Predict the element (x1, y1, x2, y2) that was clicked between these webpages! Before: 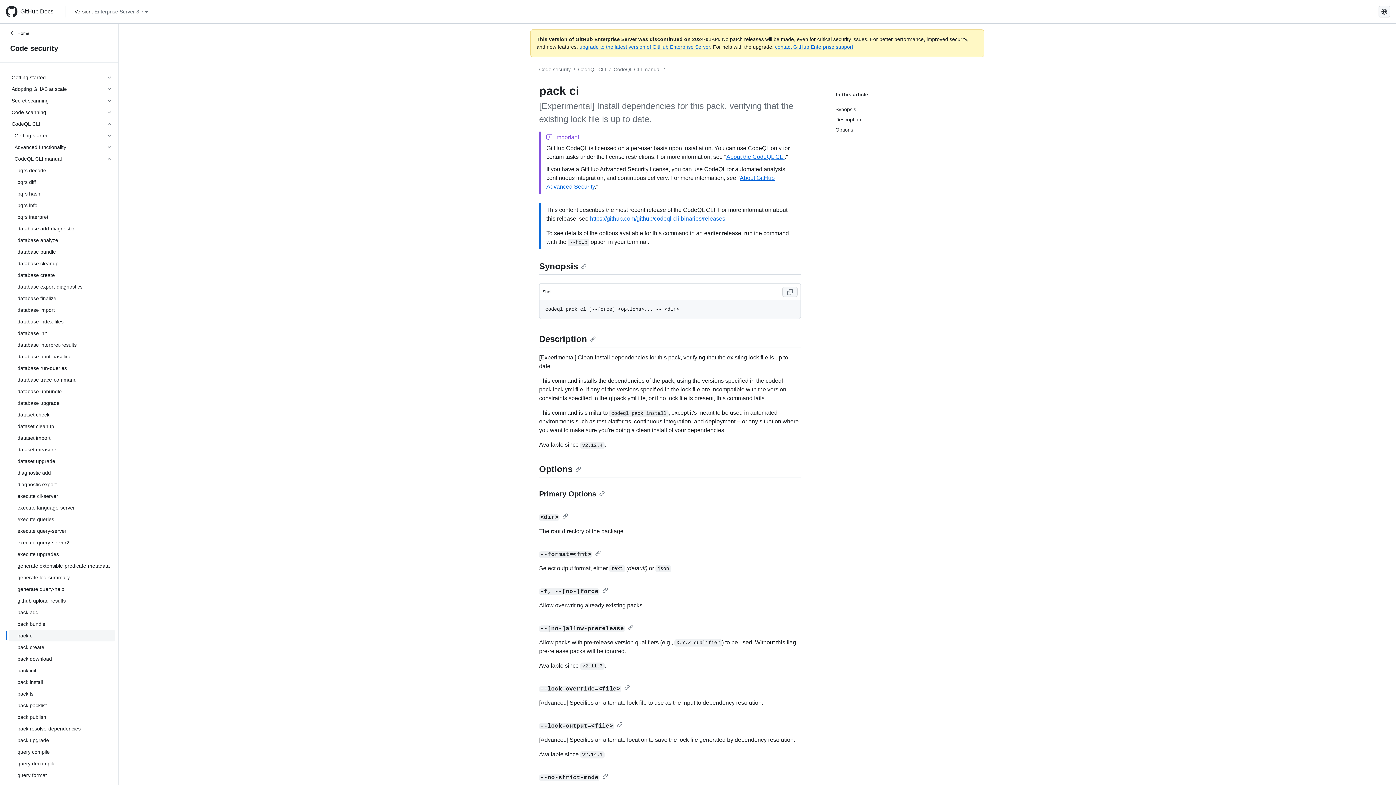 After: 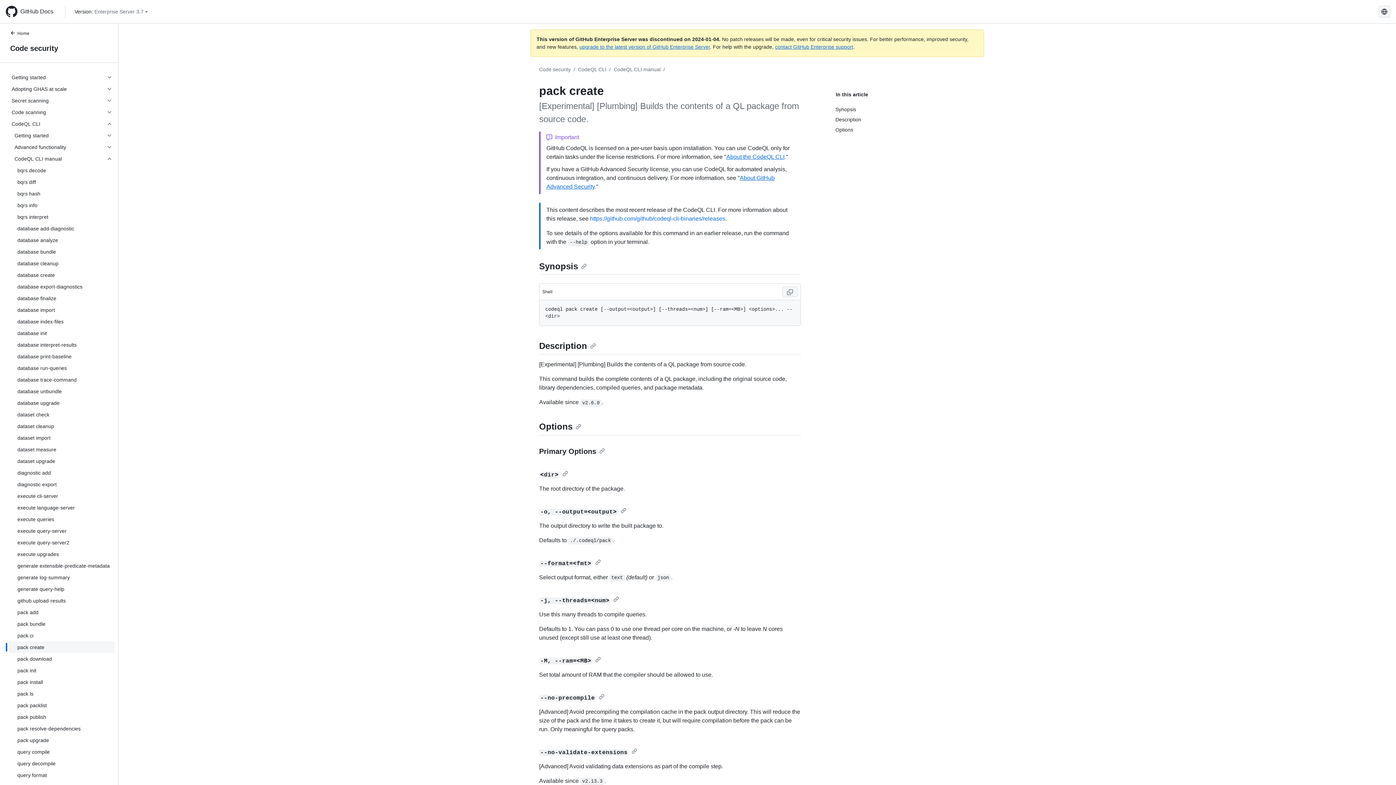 Action: label: pack create bbox: (8, 641, 115, 653)